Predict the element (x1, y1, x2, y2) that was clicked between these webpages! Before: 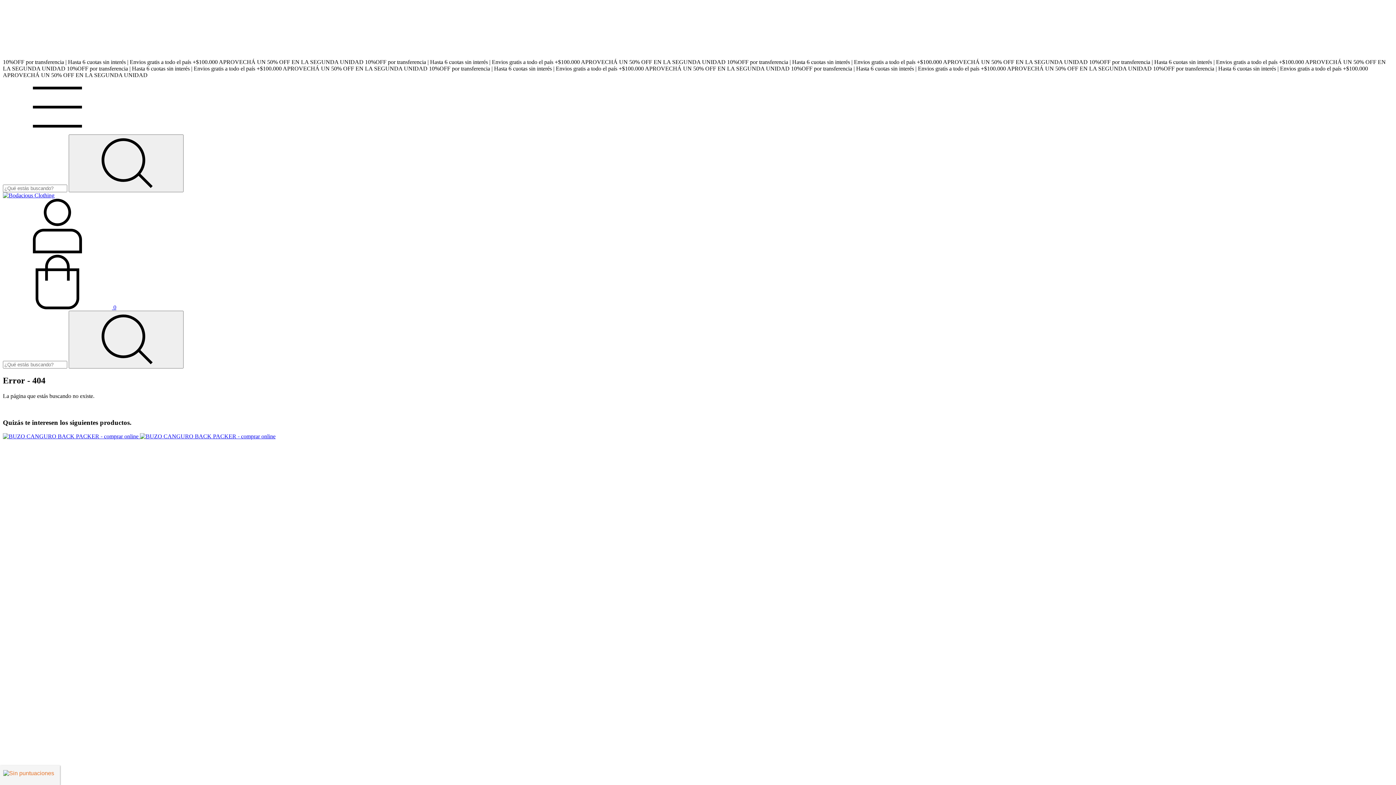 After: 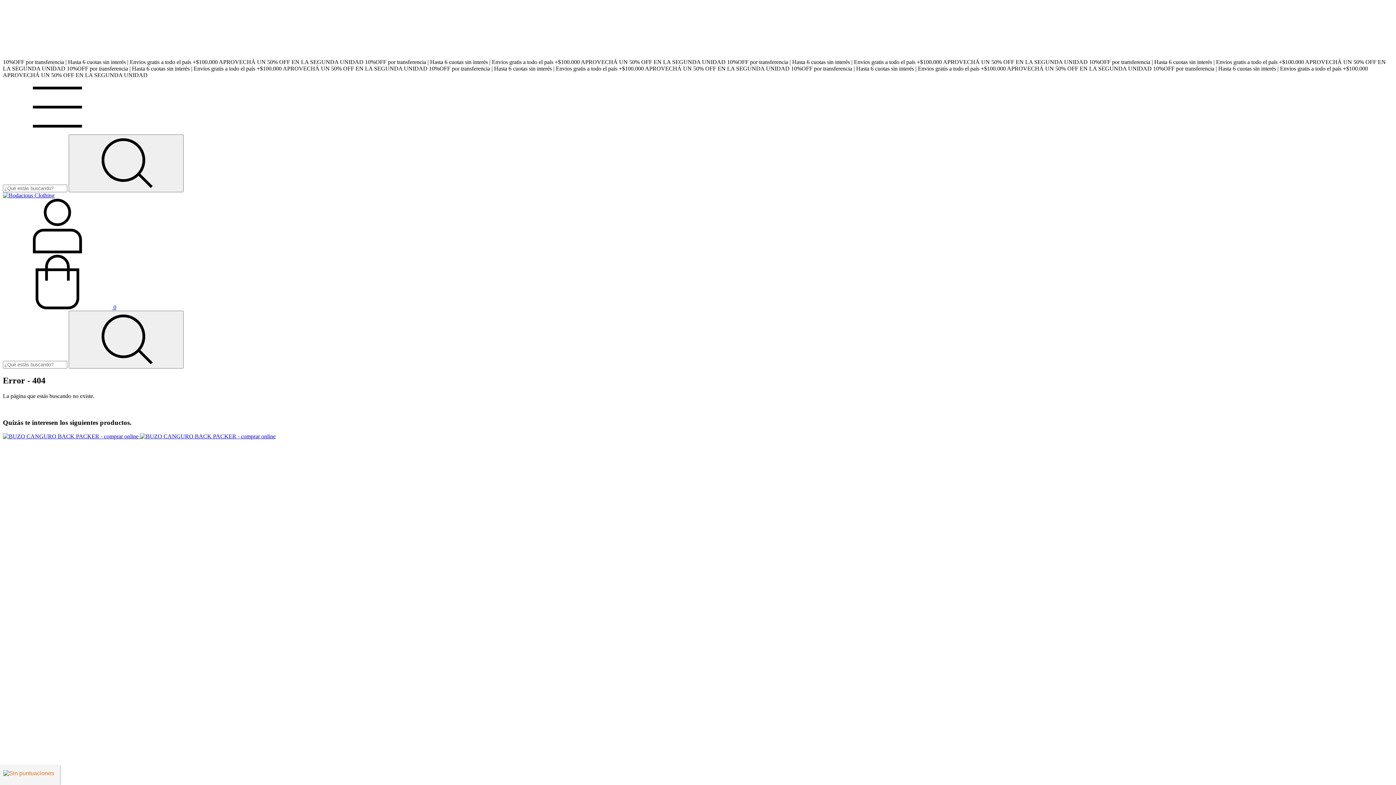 Action: bbox: (2, 304, 116, 310) label:  0